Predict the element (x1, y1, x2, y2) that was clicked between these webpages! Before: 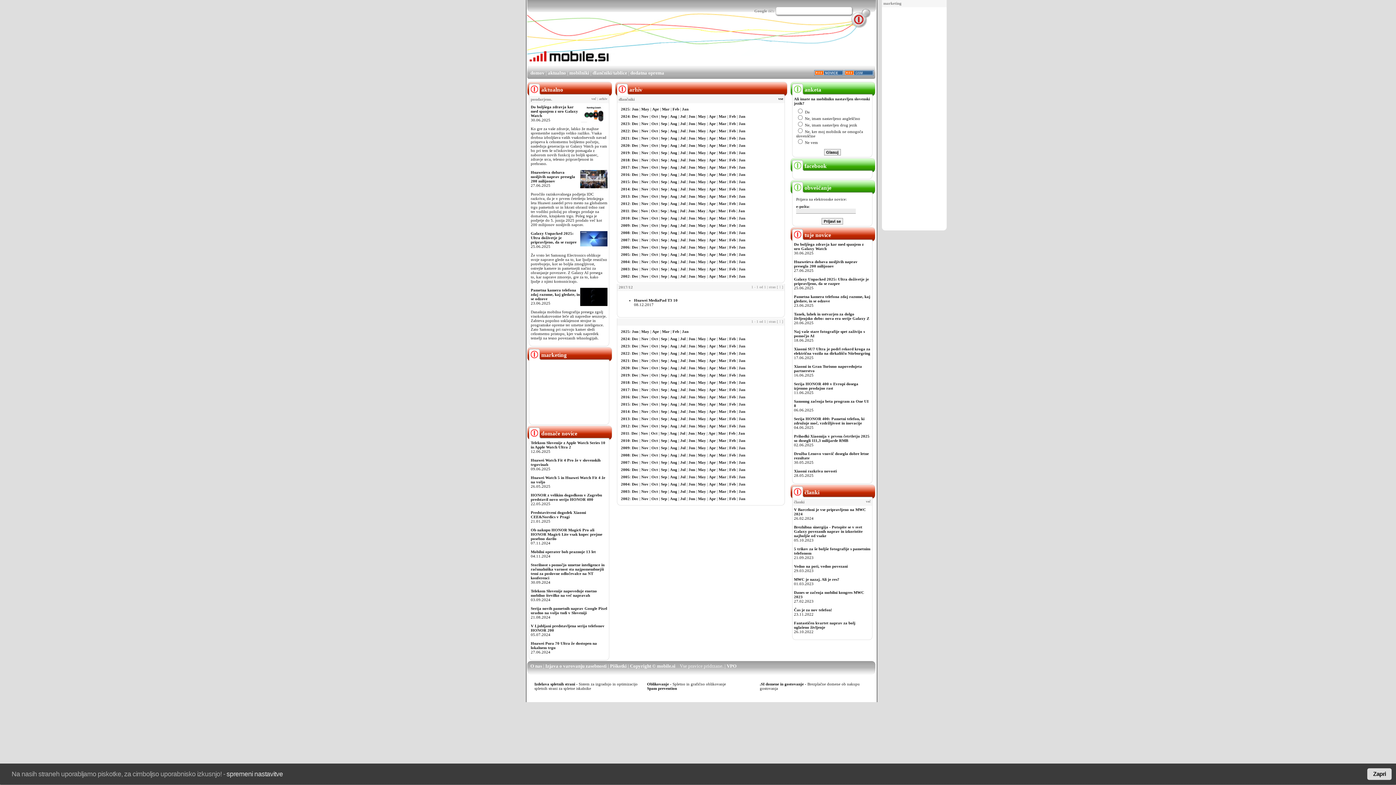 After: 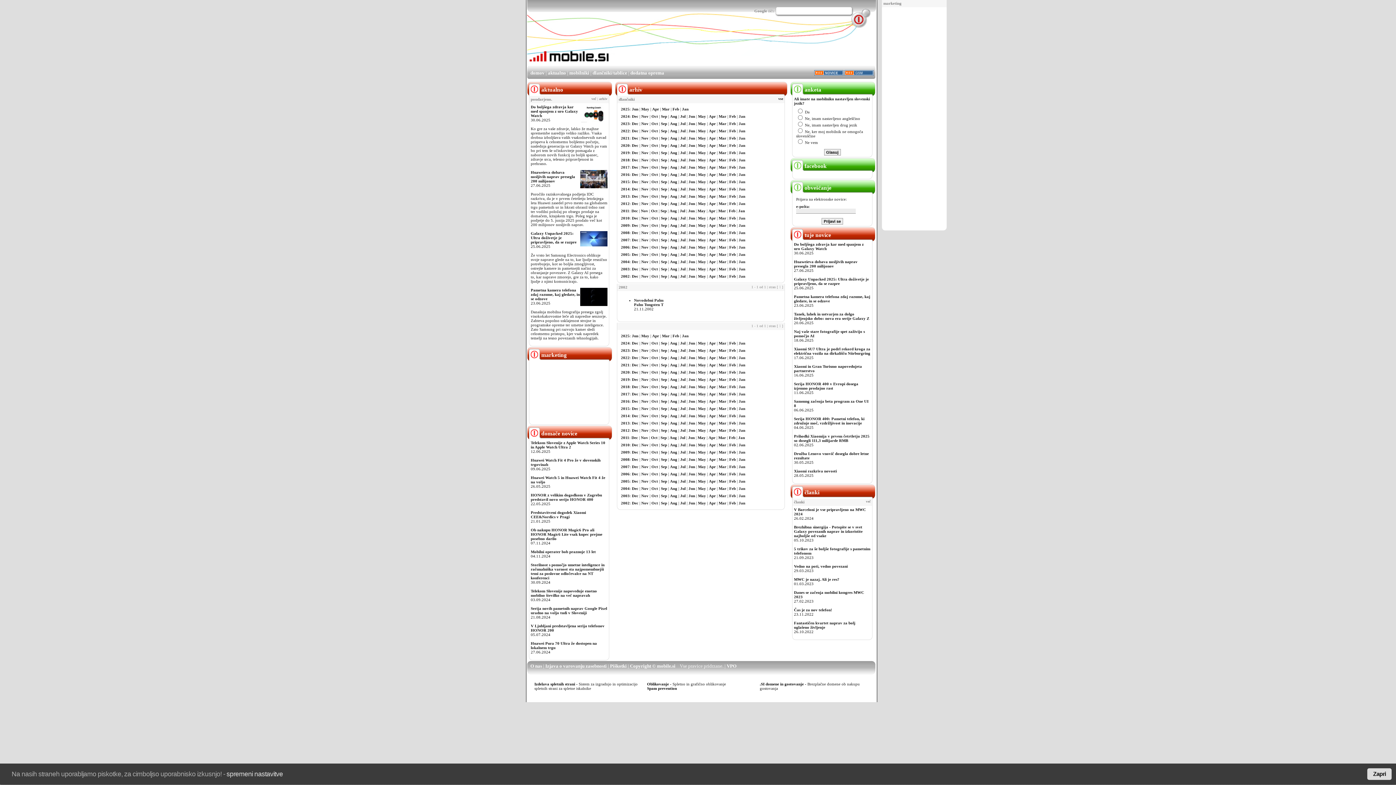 Action: bbox: (621, 274, 629, 278) label: 2002